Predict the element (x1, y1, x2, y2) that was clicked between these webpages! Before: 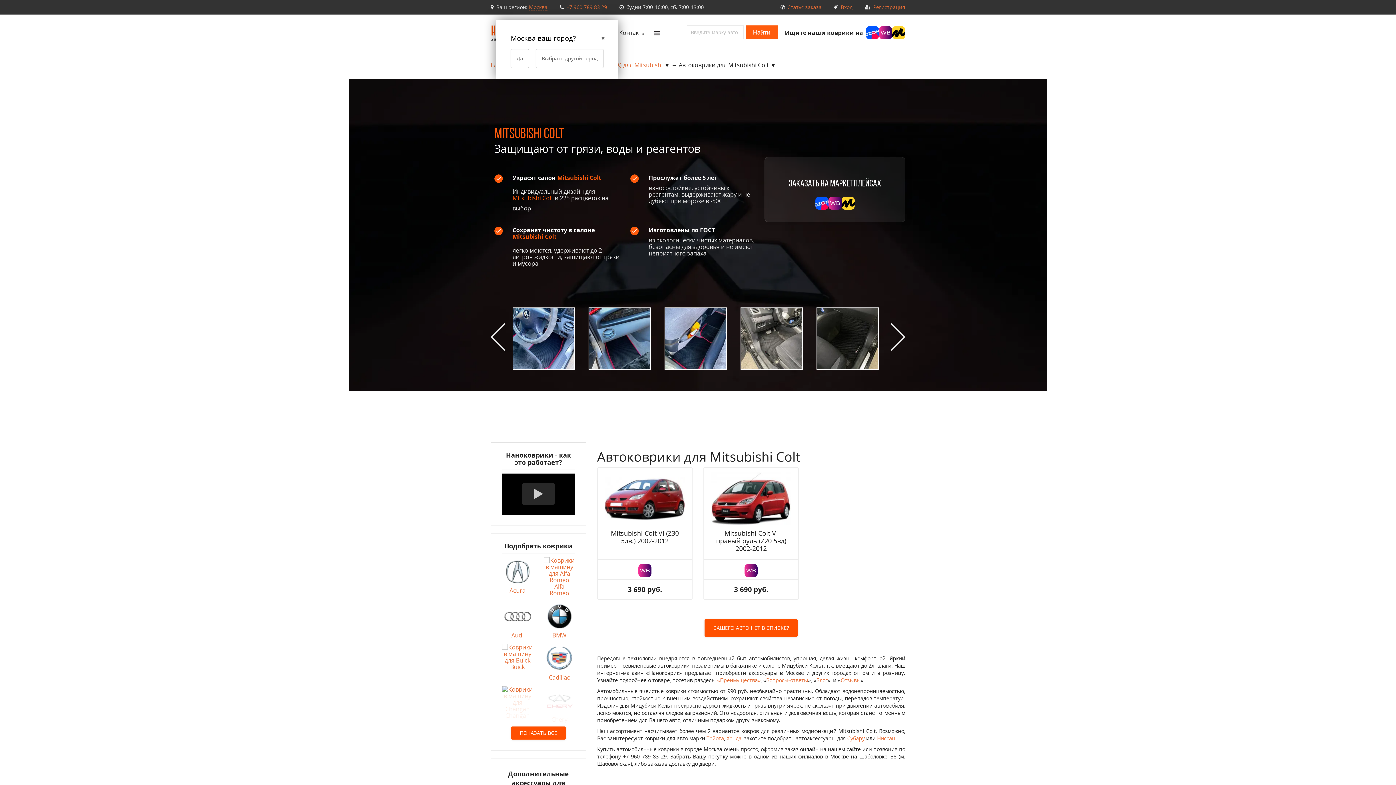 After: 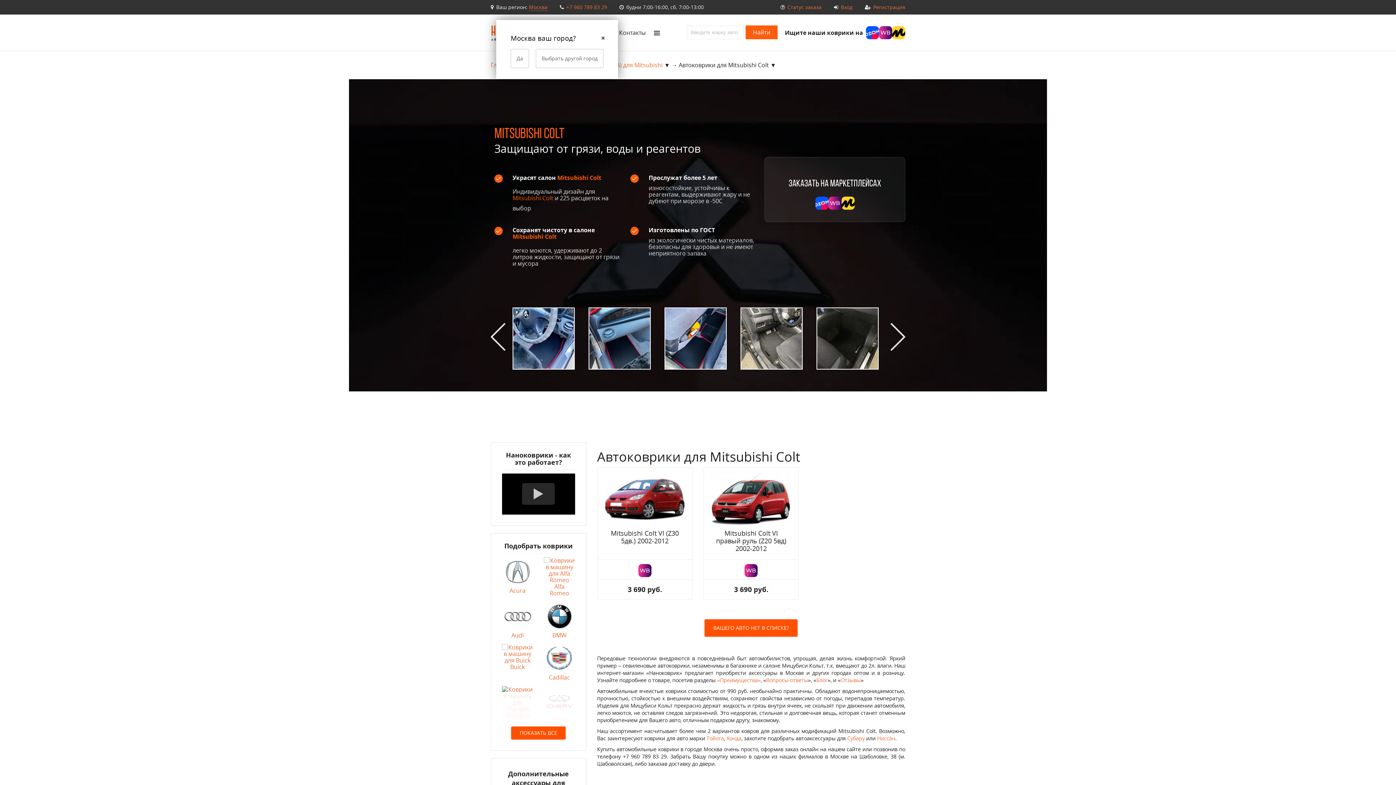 Action: bbox: (815, 196, 828, 210)